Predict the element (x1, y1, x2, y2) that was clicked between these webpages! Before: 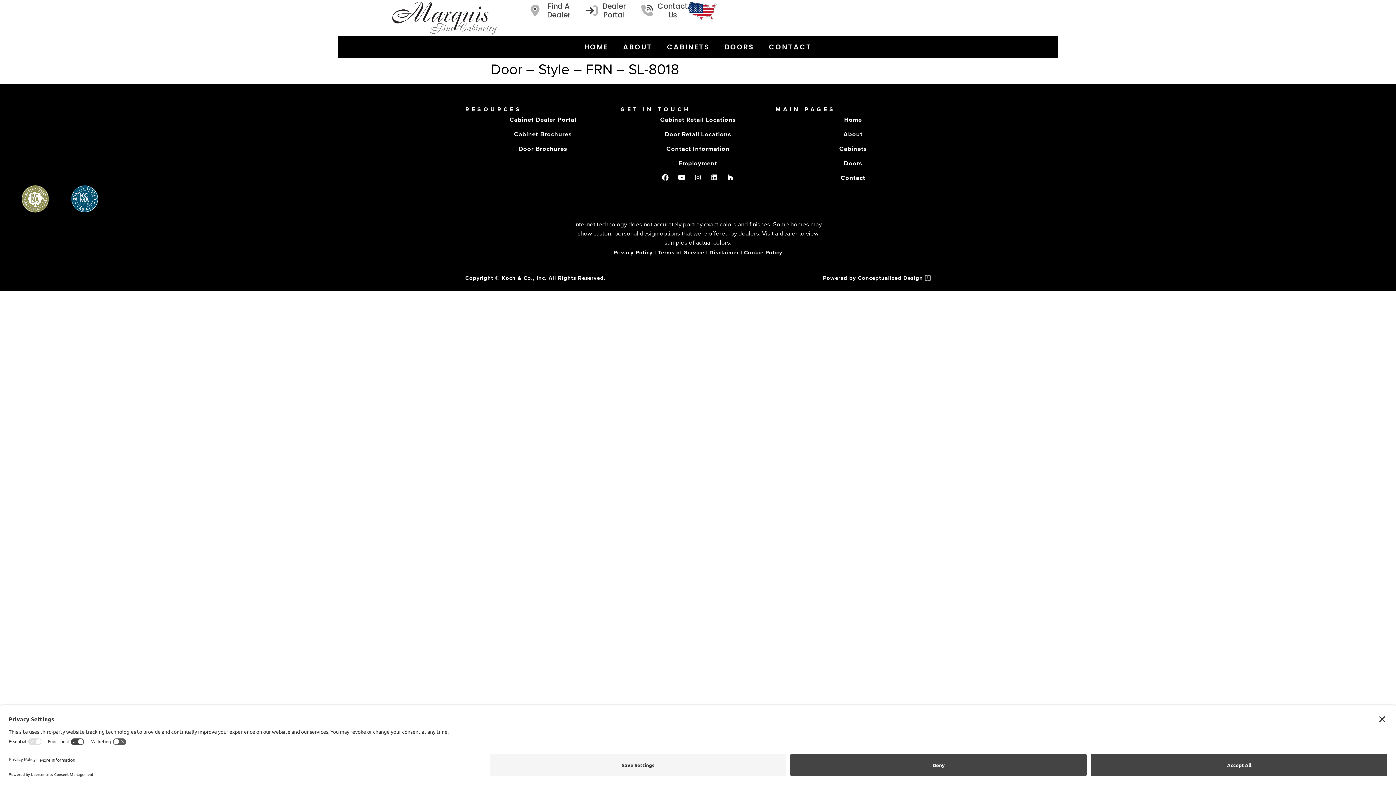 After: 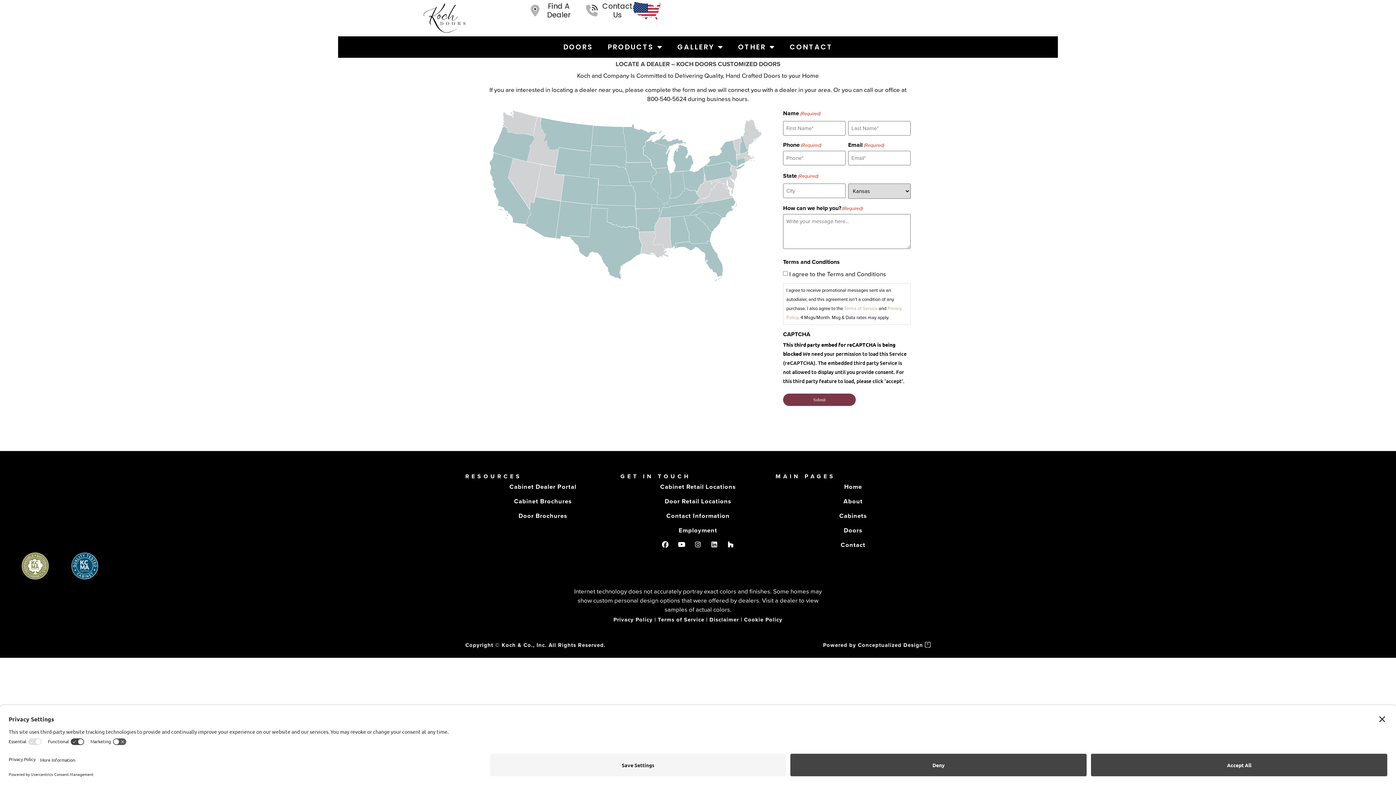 Action: bbox: (620, 127, 775, 141) label: Door Retail Locations